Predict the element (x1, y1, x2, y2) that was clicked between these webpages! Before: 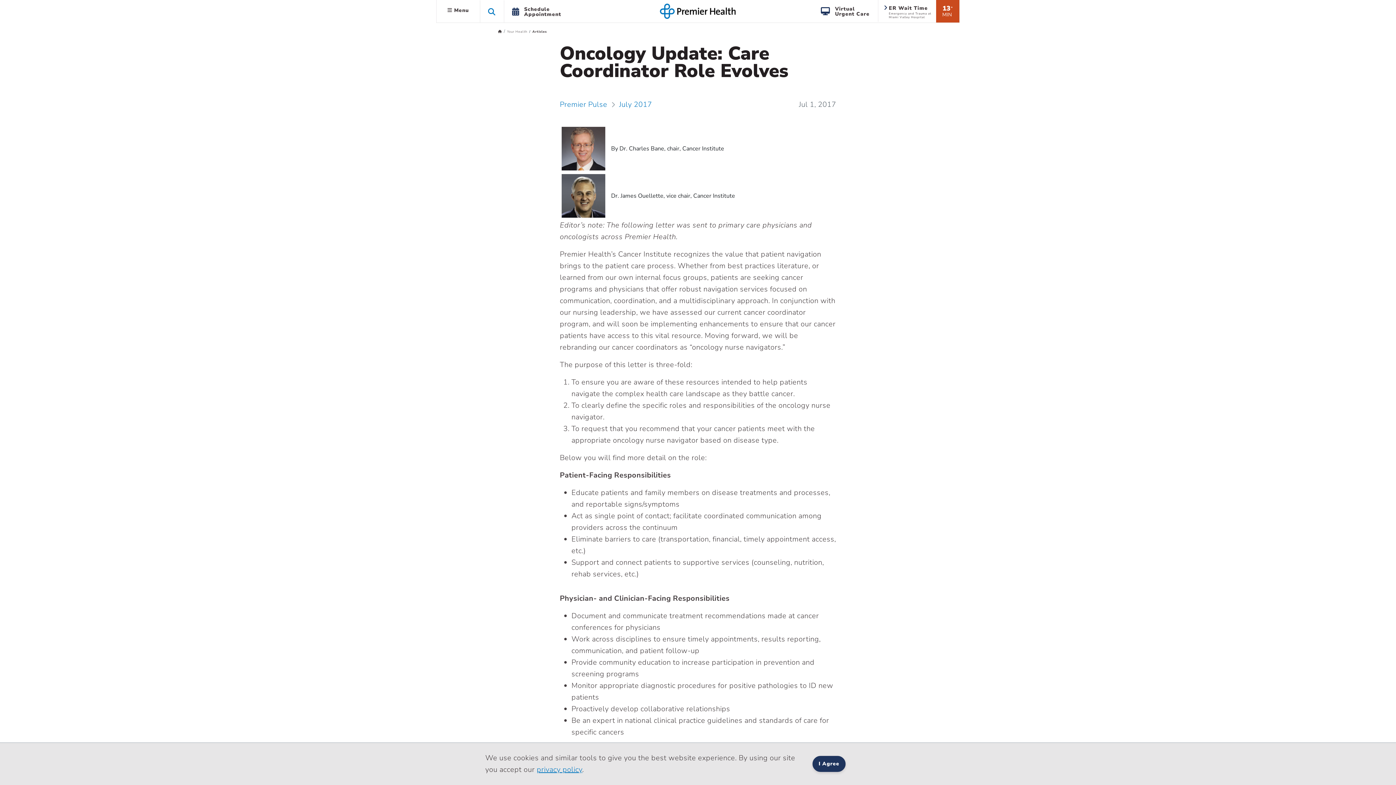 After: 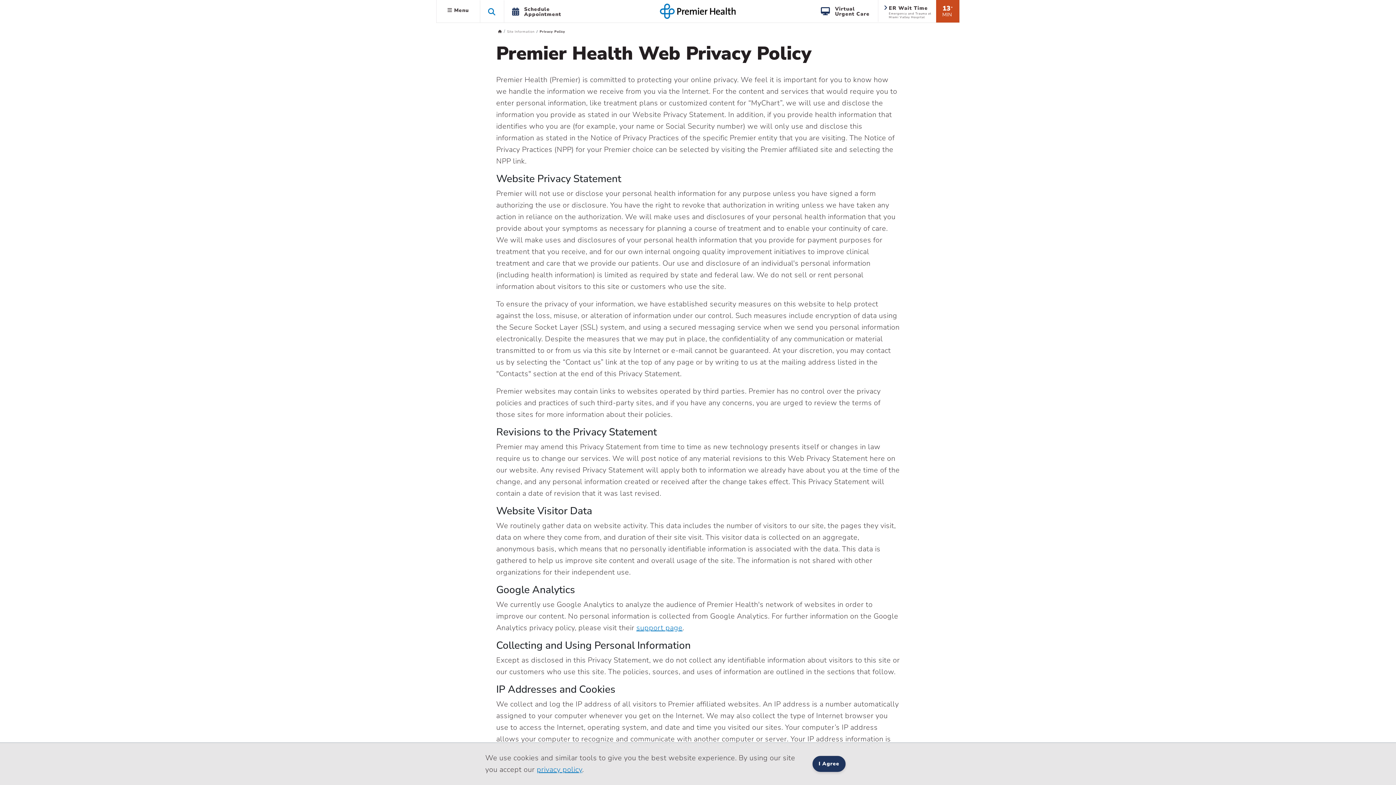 Action: label: privacy policy bbox: (536, 765, 582, 774)